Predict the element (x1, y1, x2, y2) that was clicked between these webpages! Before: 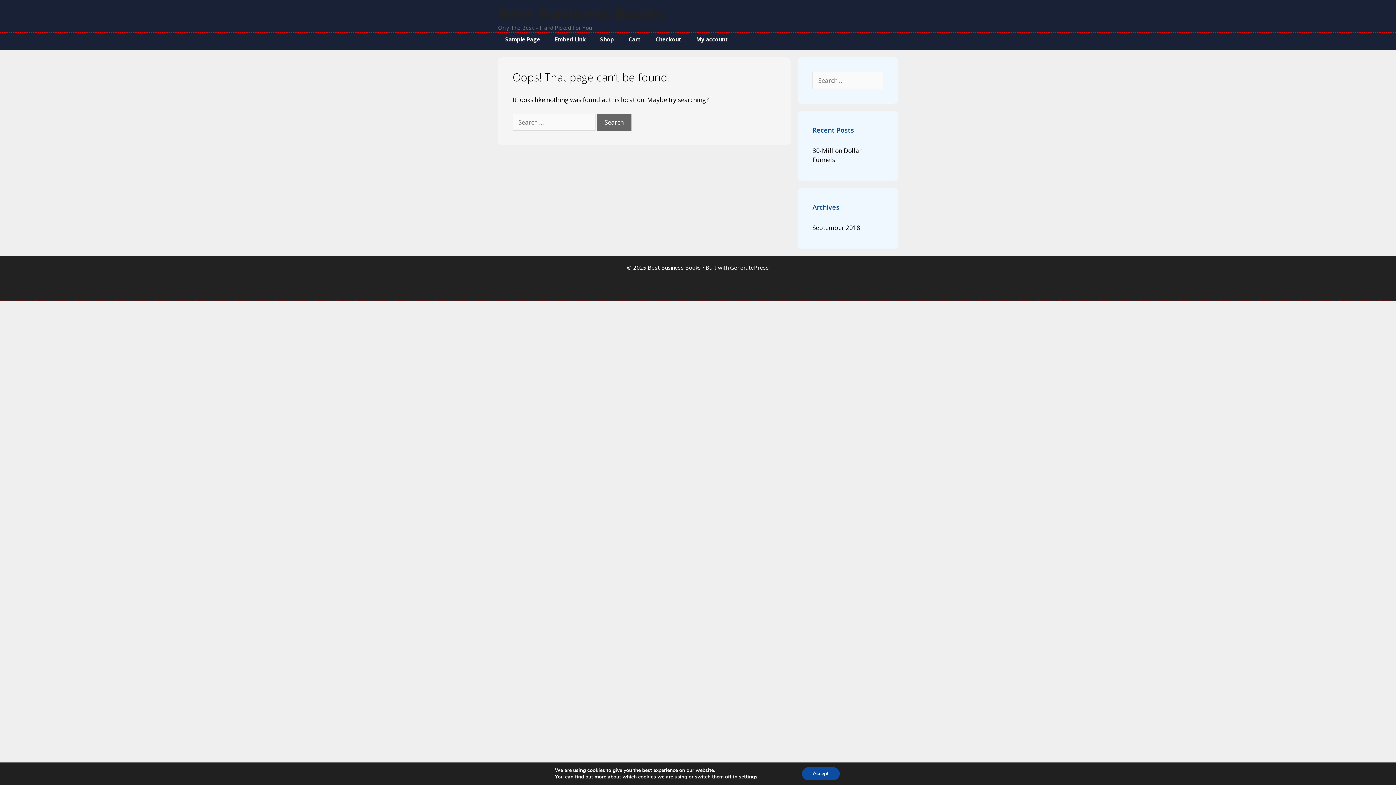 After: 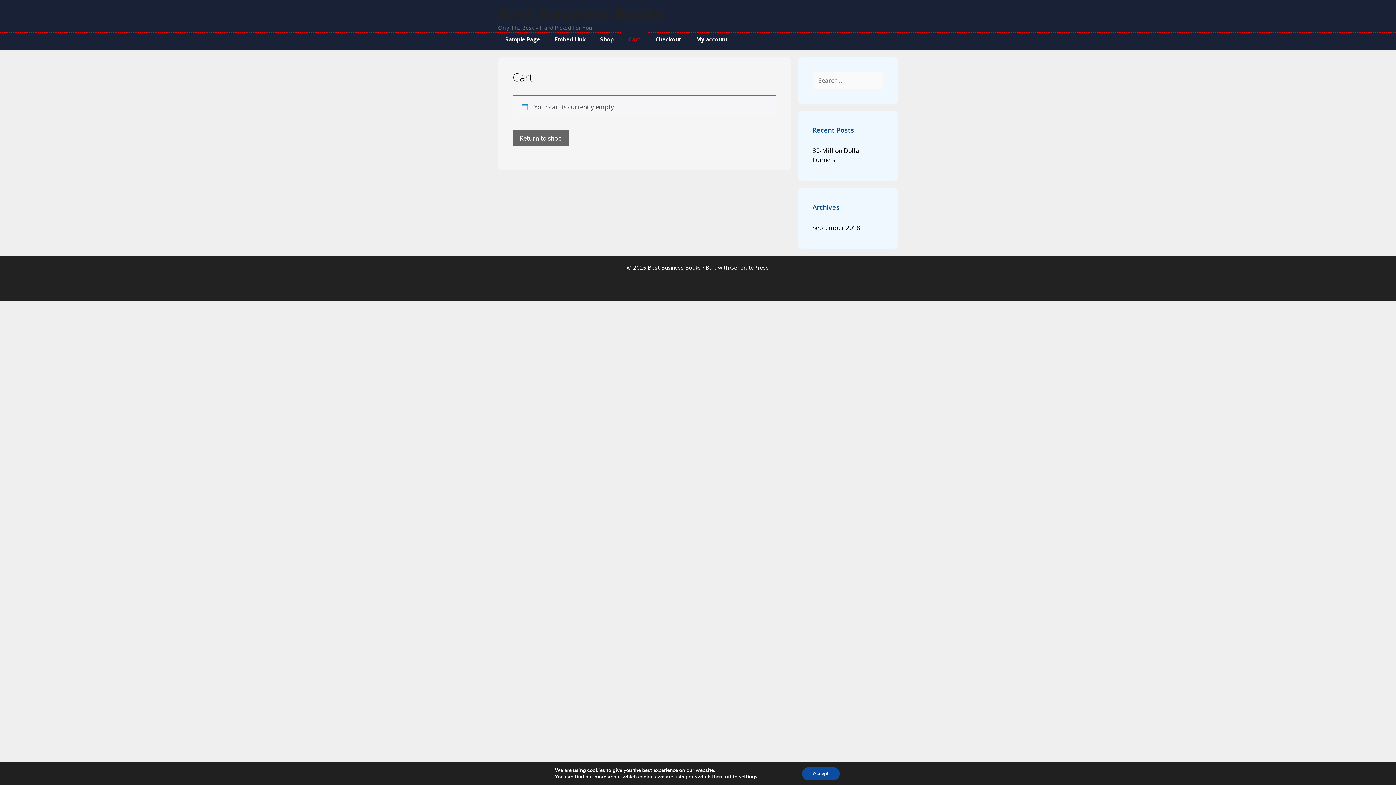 Action: bbox: (621, 28, 648, 50) label: Cart